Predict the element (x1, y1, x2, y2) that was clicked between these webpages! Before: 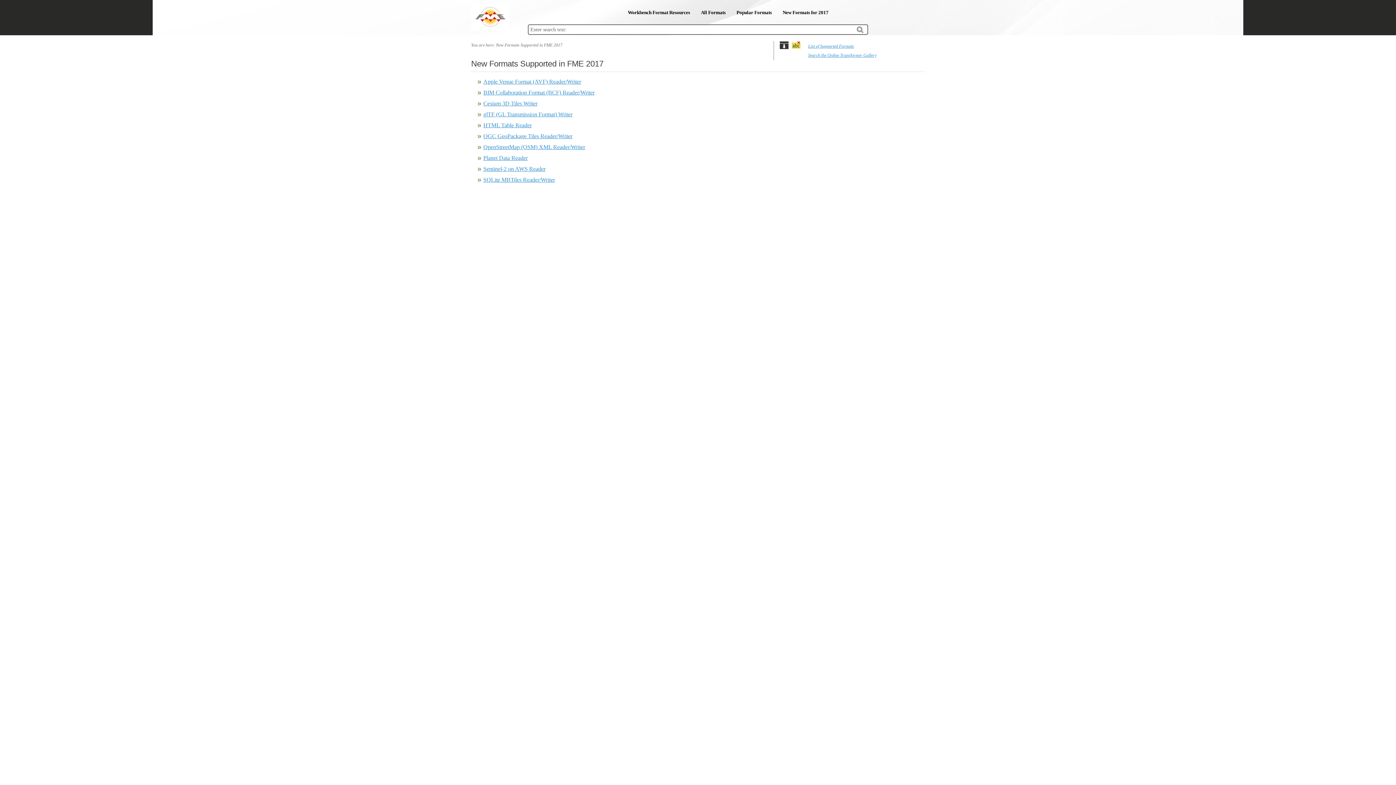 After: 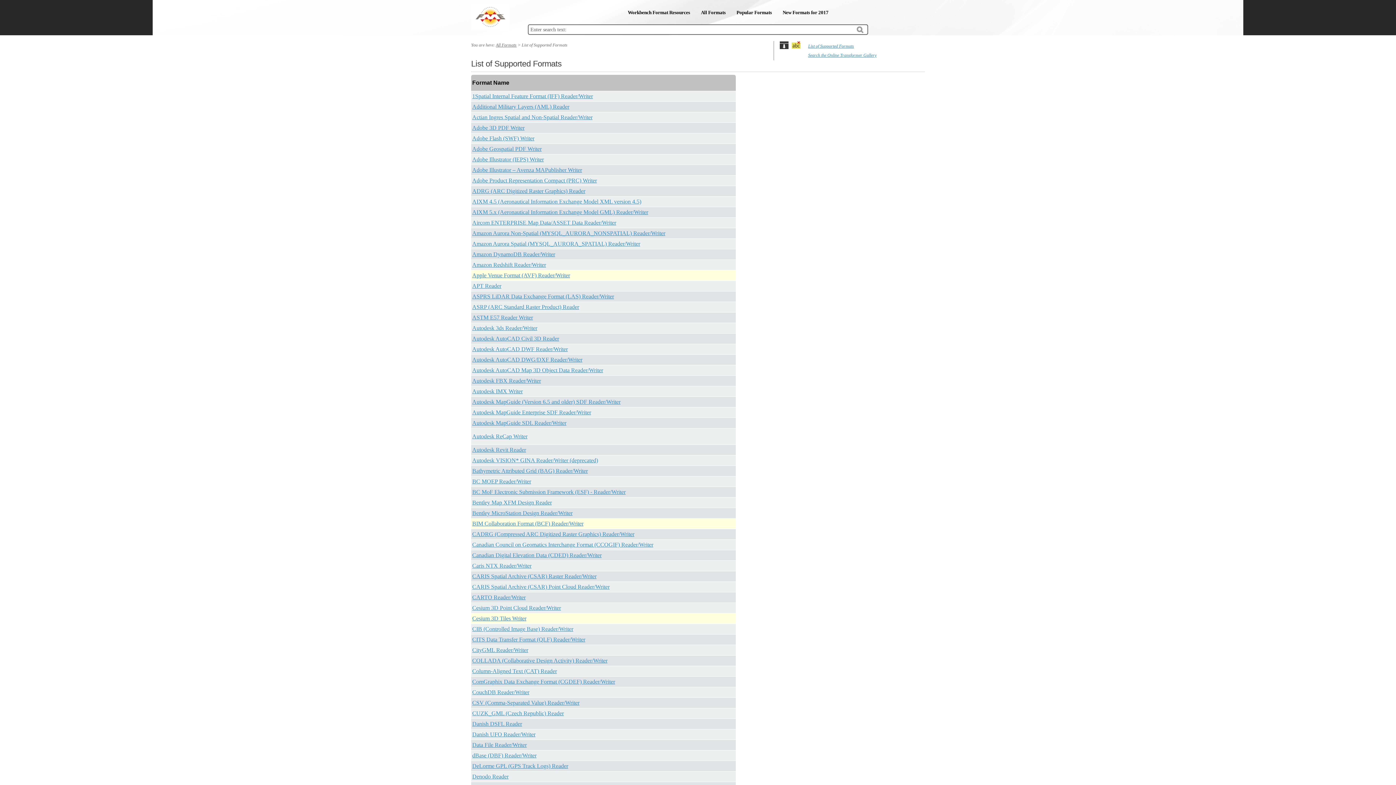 Action: label: List of Supported Formats bbox: (808, 43, 854, 48)